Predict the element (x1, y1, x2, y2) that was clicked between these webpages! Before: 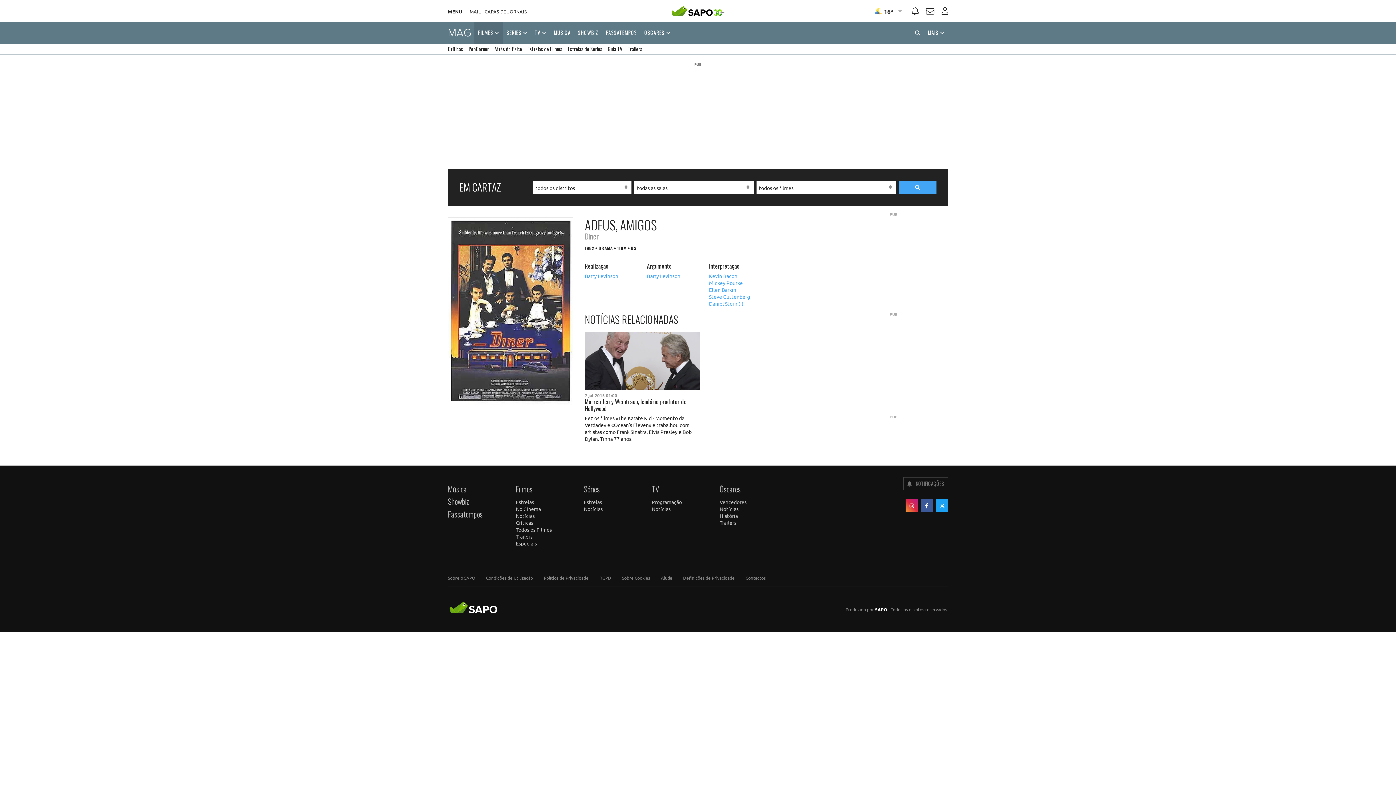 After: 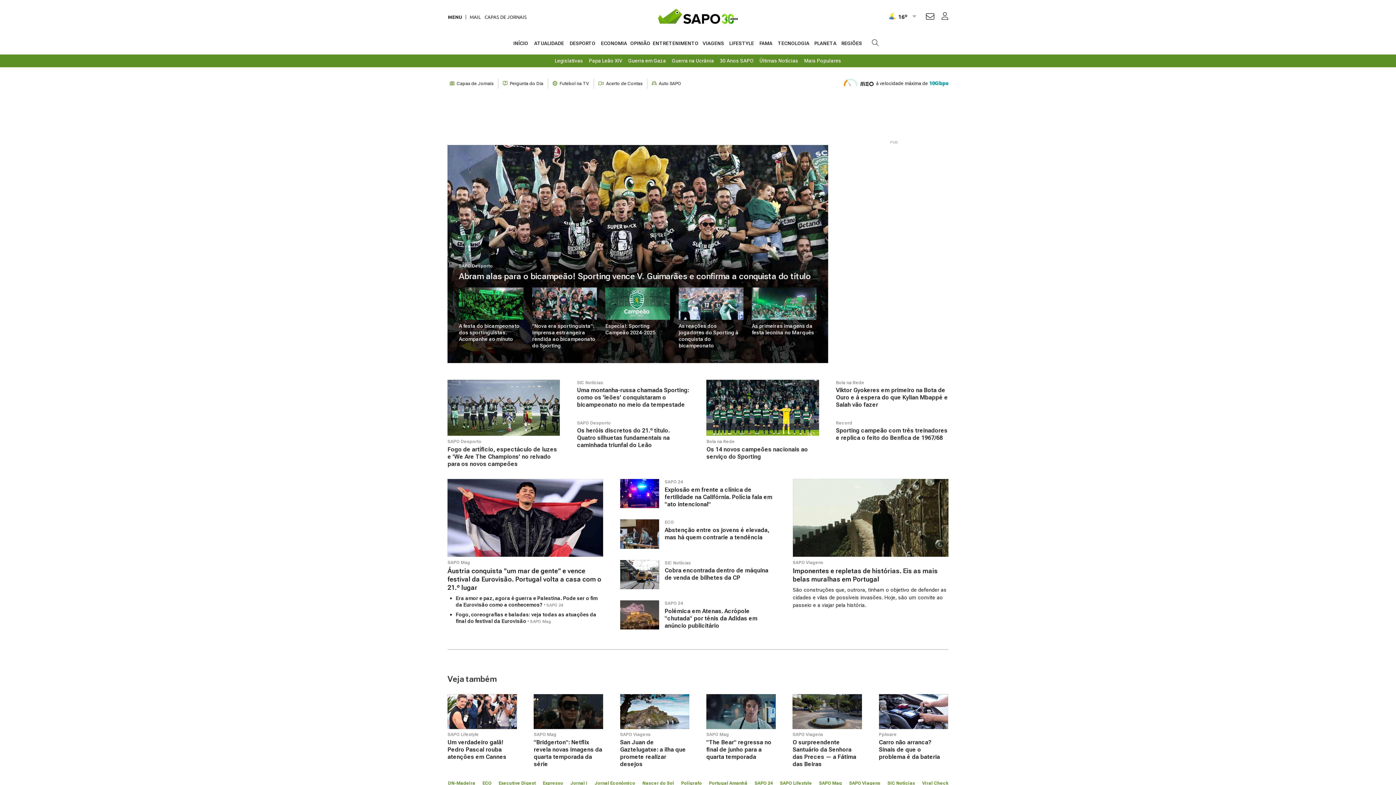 Action: label: SAPO bbox: (448, 598, 498, 620)